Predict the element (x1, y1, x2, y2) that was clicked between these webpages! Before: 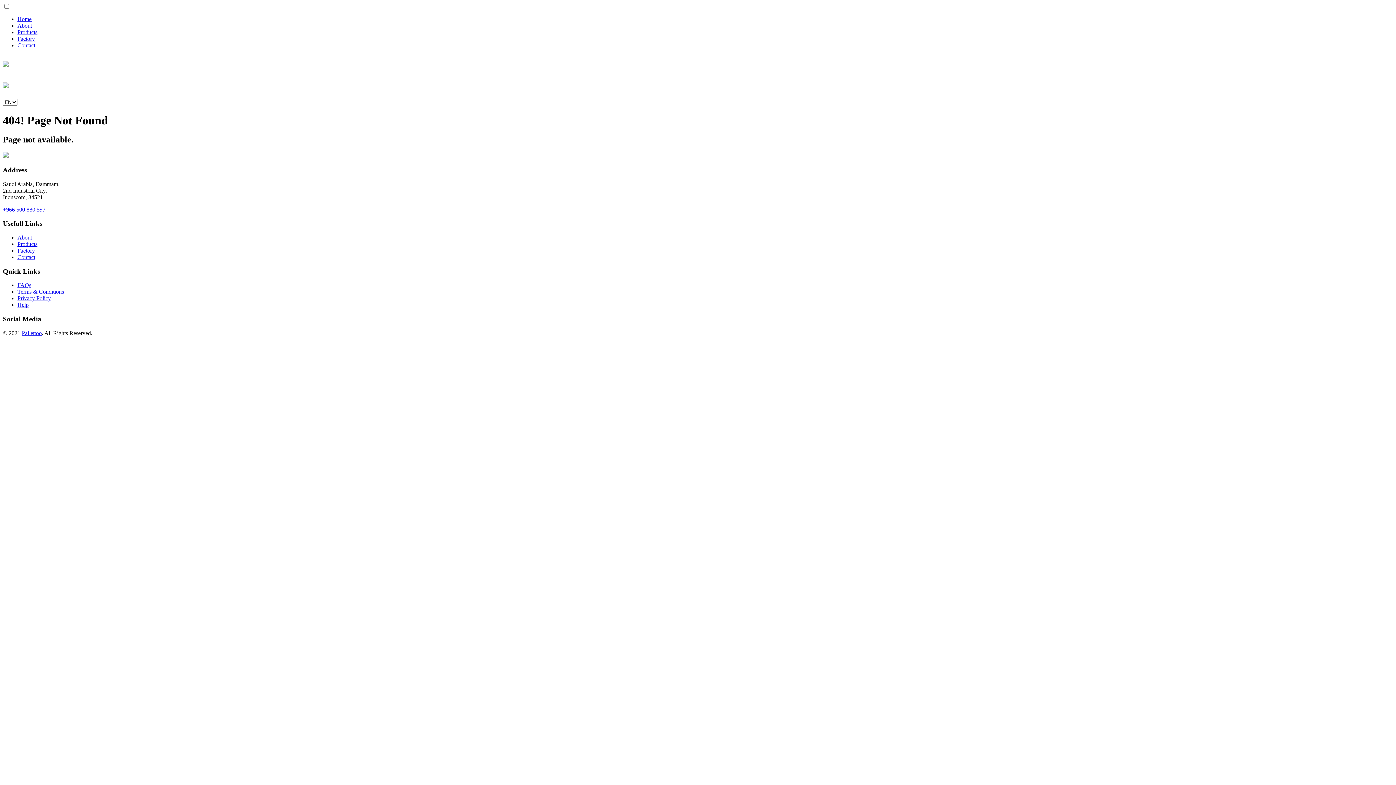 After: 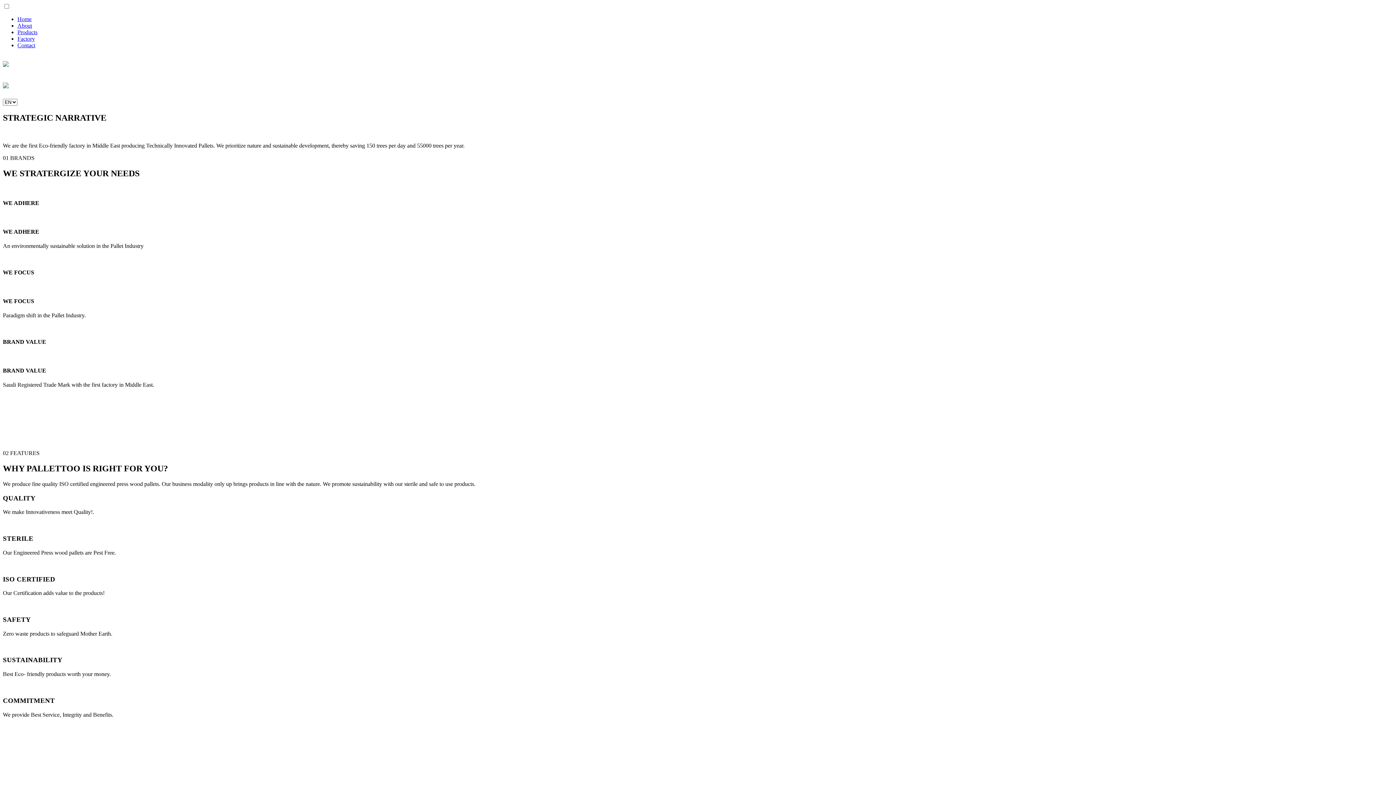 Action: bbox: (17, 22, 32, 28) label: About